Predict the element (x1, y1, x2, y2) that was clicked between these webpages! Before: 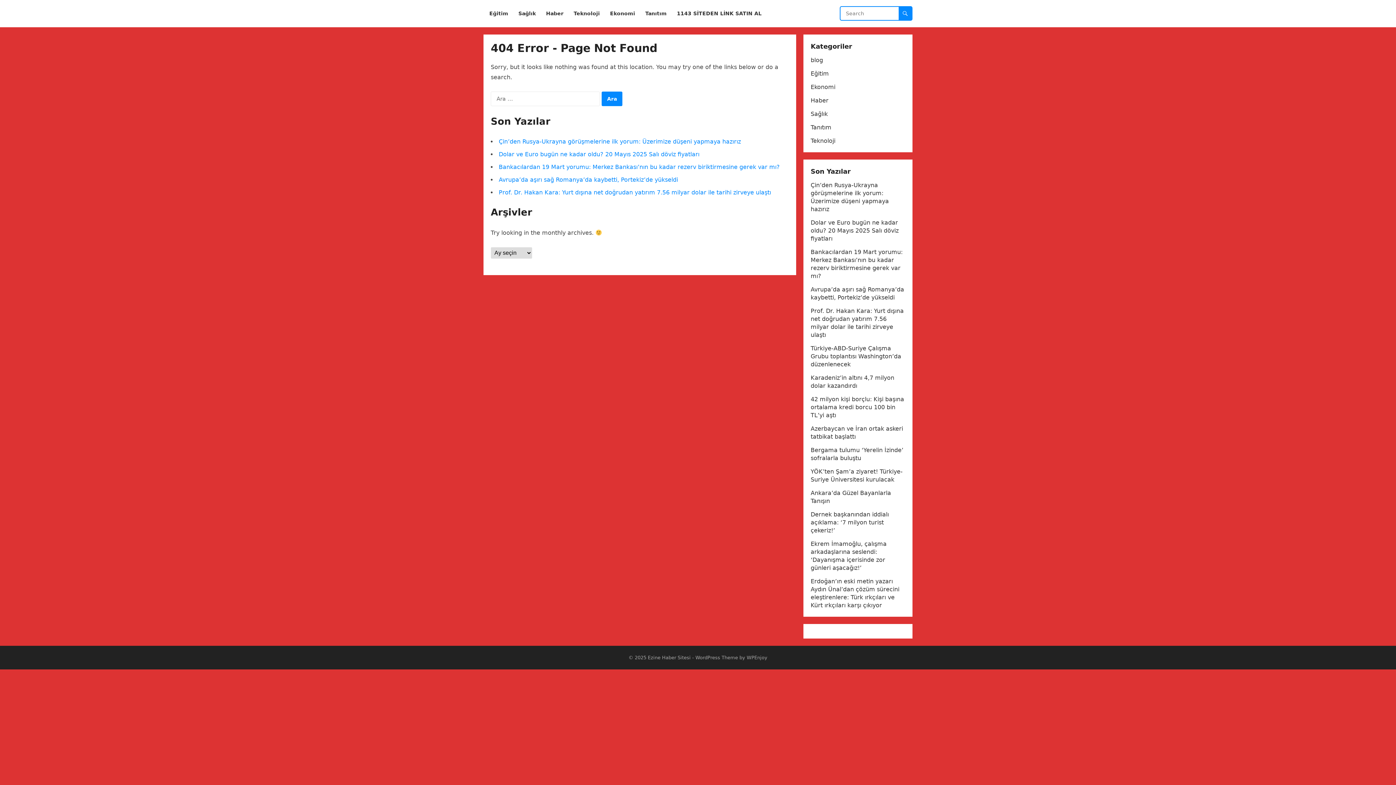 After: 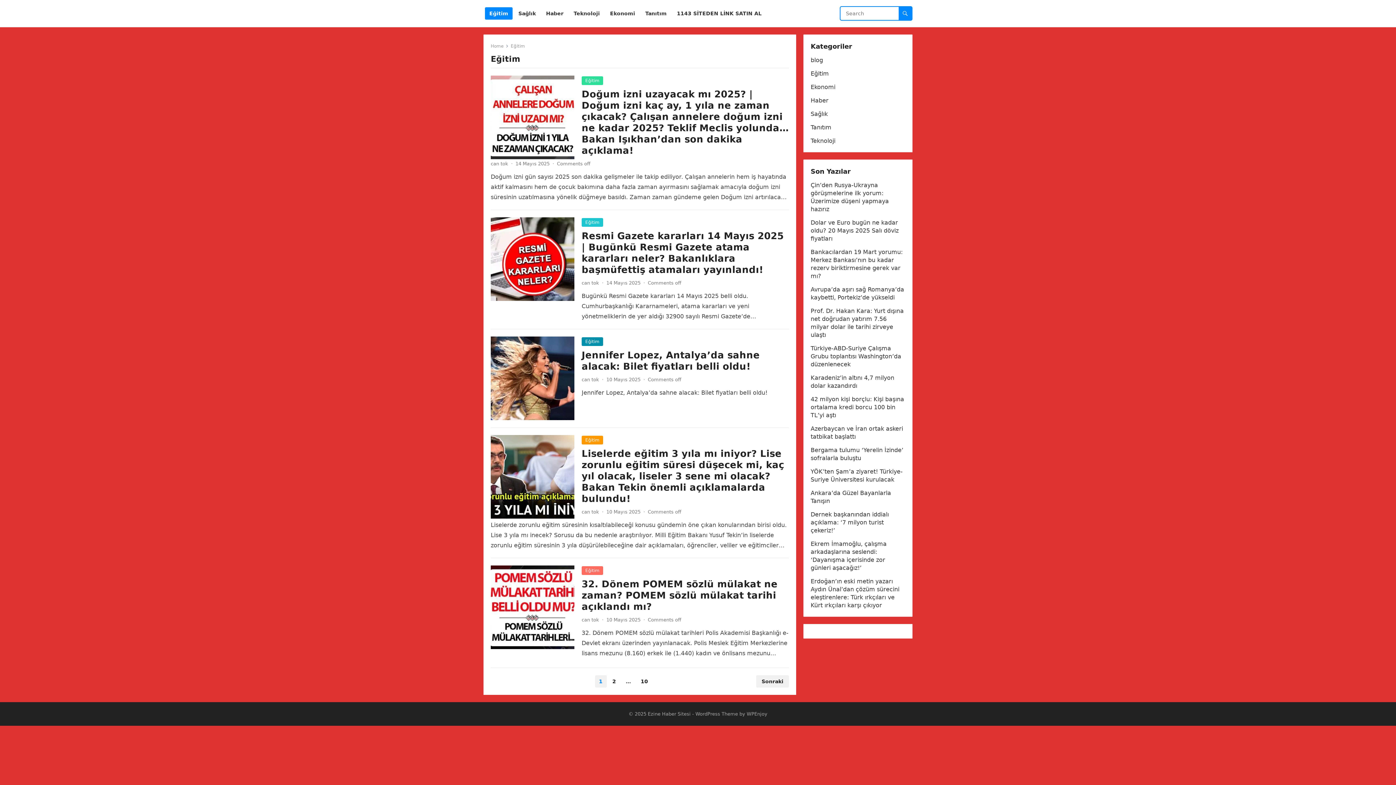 Action: bbox: (810, 70, 829, 77) label: Eğitim